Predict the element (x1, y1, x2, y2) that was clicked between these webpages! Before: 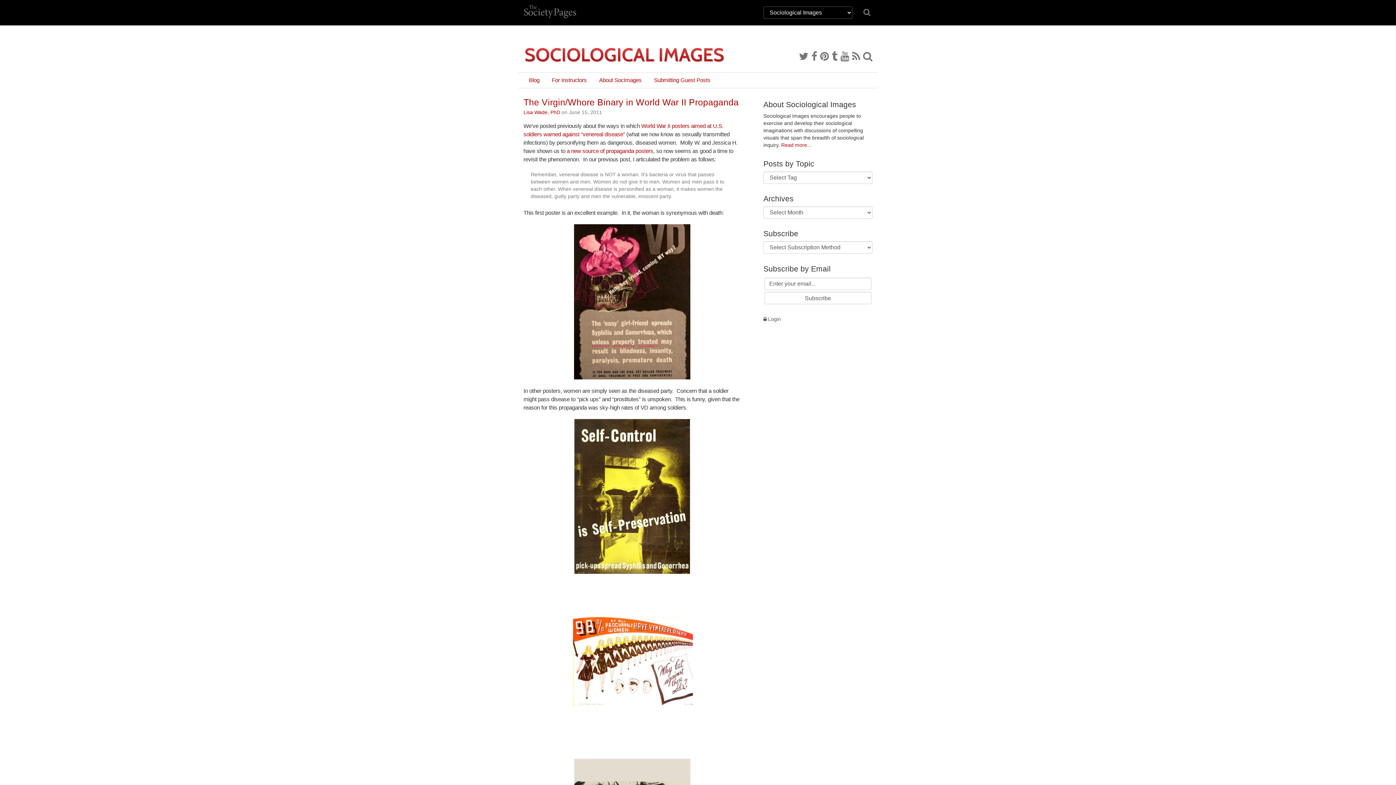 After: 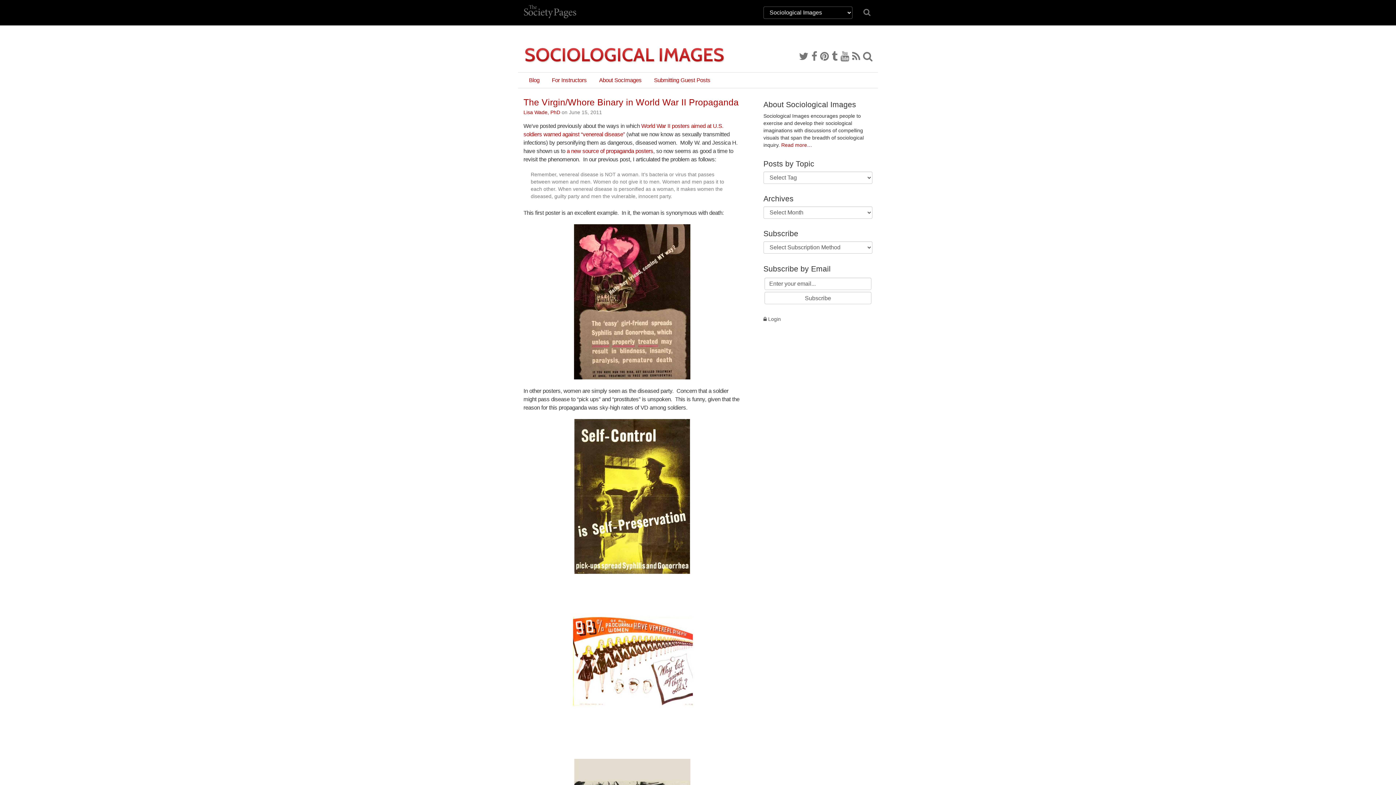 Action: bbox: (523, 97, 738, 107) label: The Virgin/Whore Binary in World War II Propaganda